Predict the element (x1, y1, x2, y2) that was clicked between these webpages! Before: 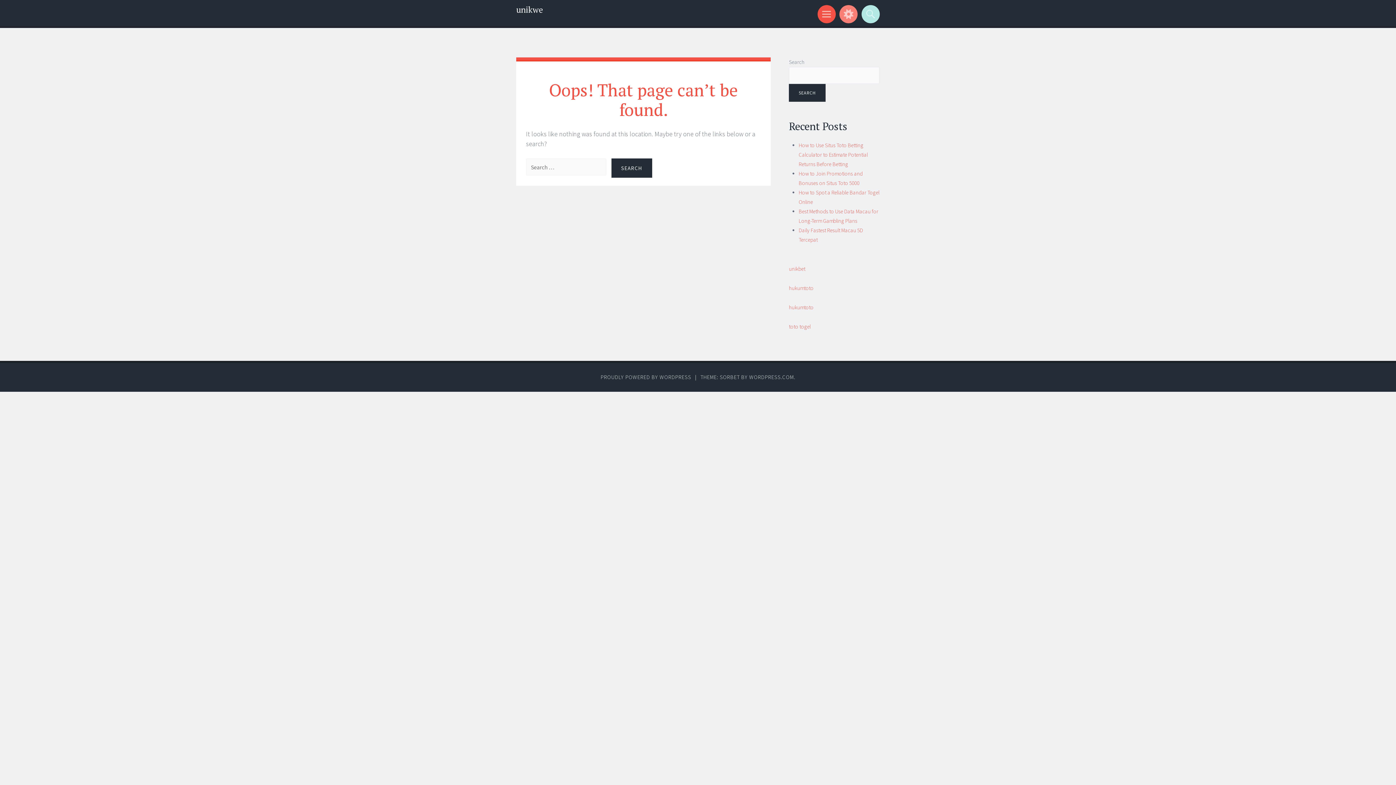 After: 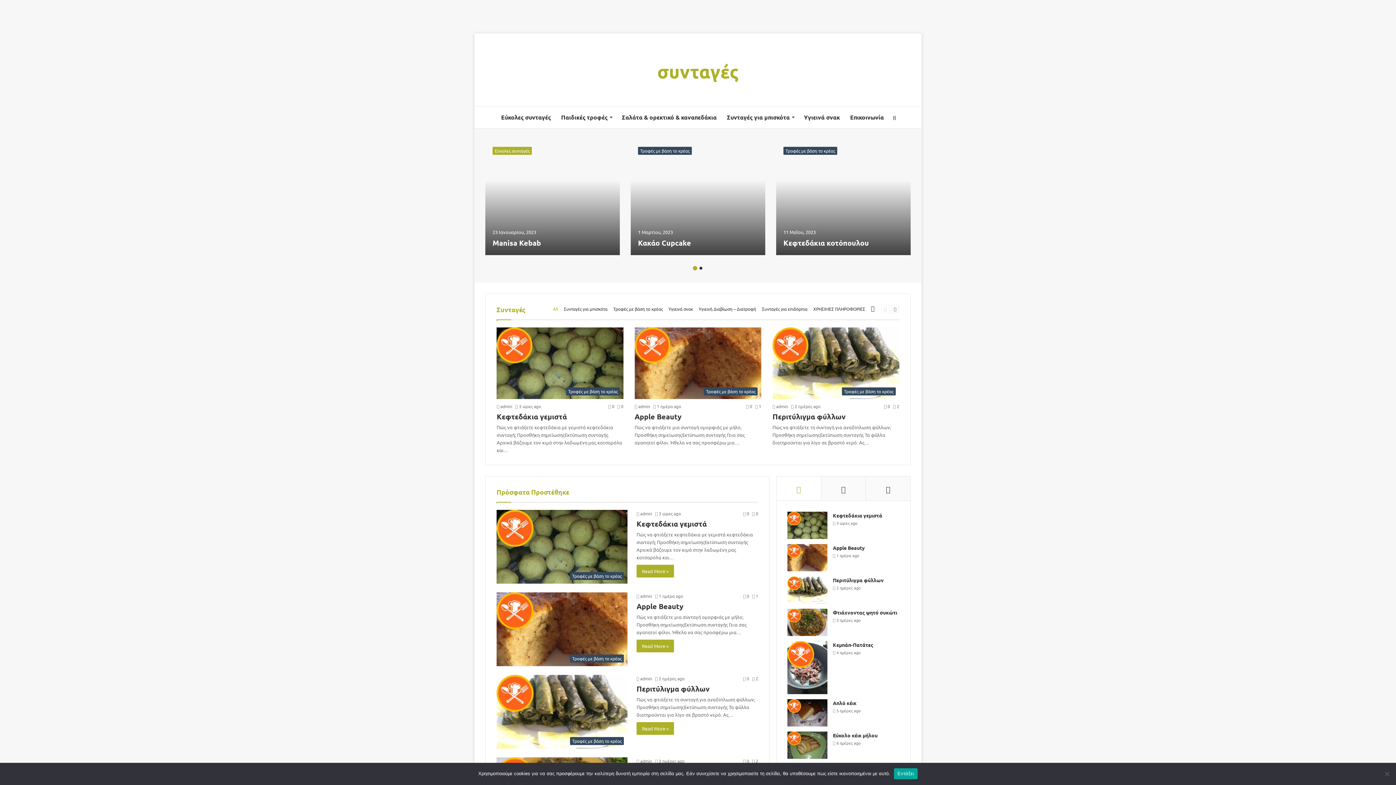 Action: label: hukumtoto bbox: (789, 304, 813, 310)